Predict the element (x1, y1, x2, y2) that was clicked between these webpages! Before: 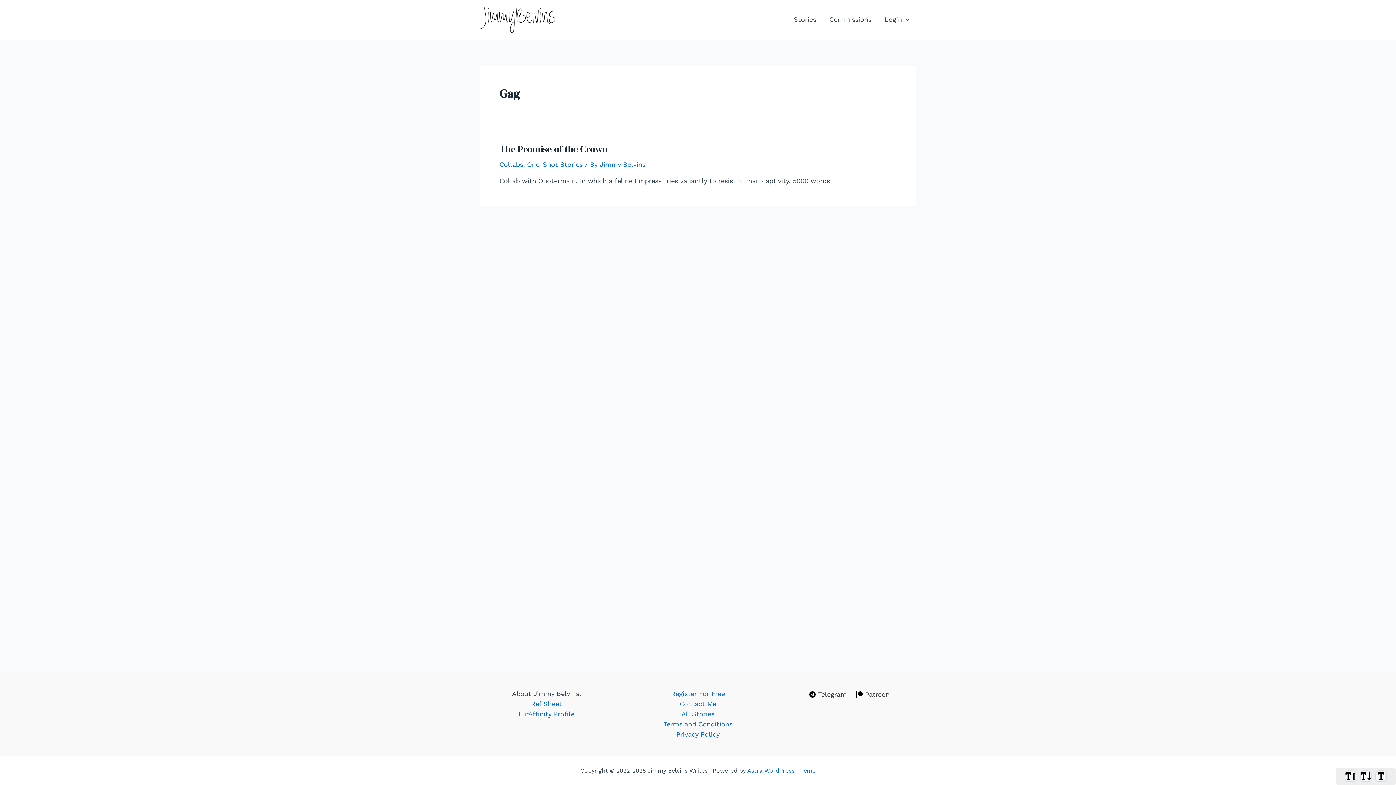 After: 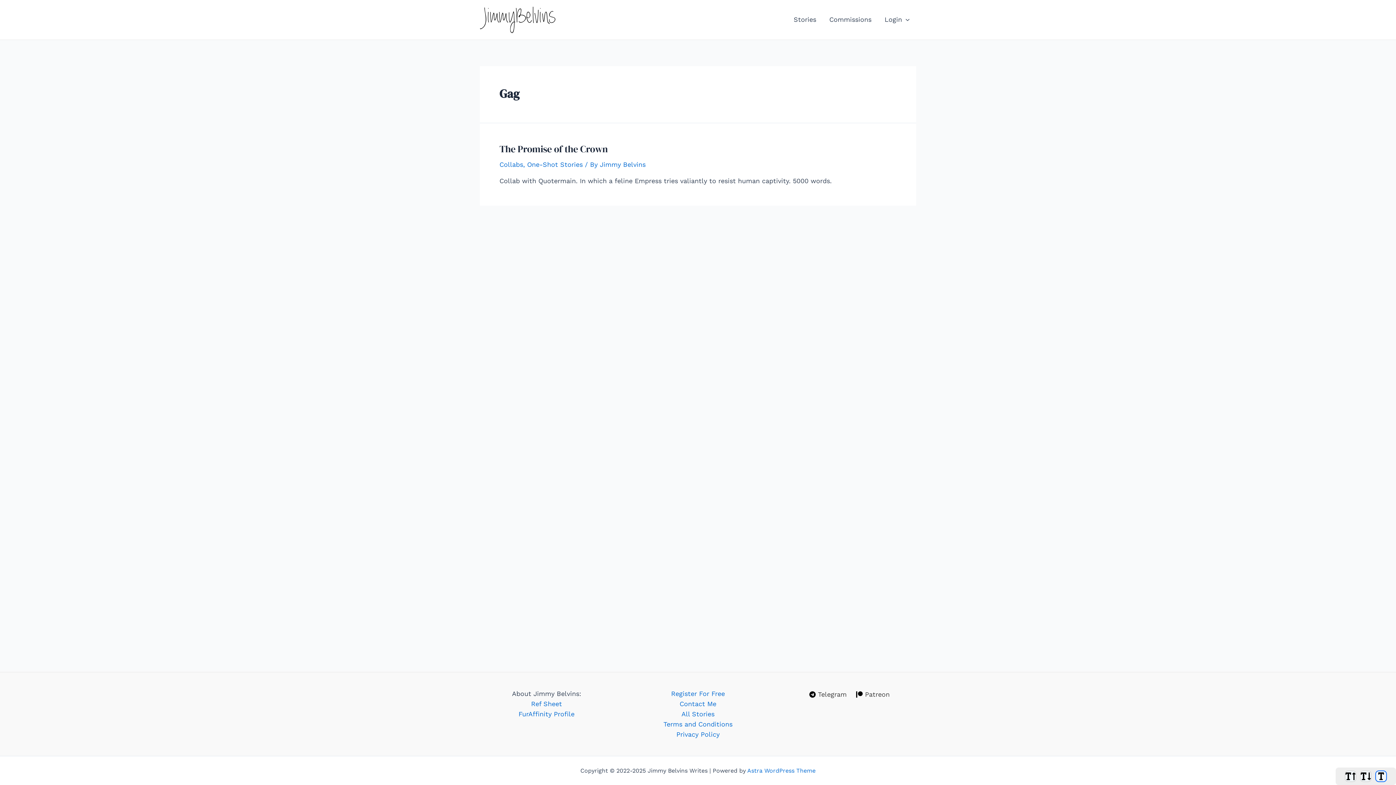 Action: bbox: (1375, 770, 1387, 782)